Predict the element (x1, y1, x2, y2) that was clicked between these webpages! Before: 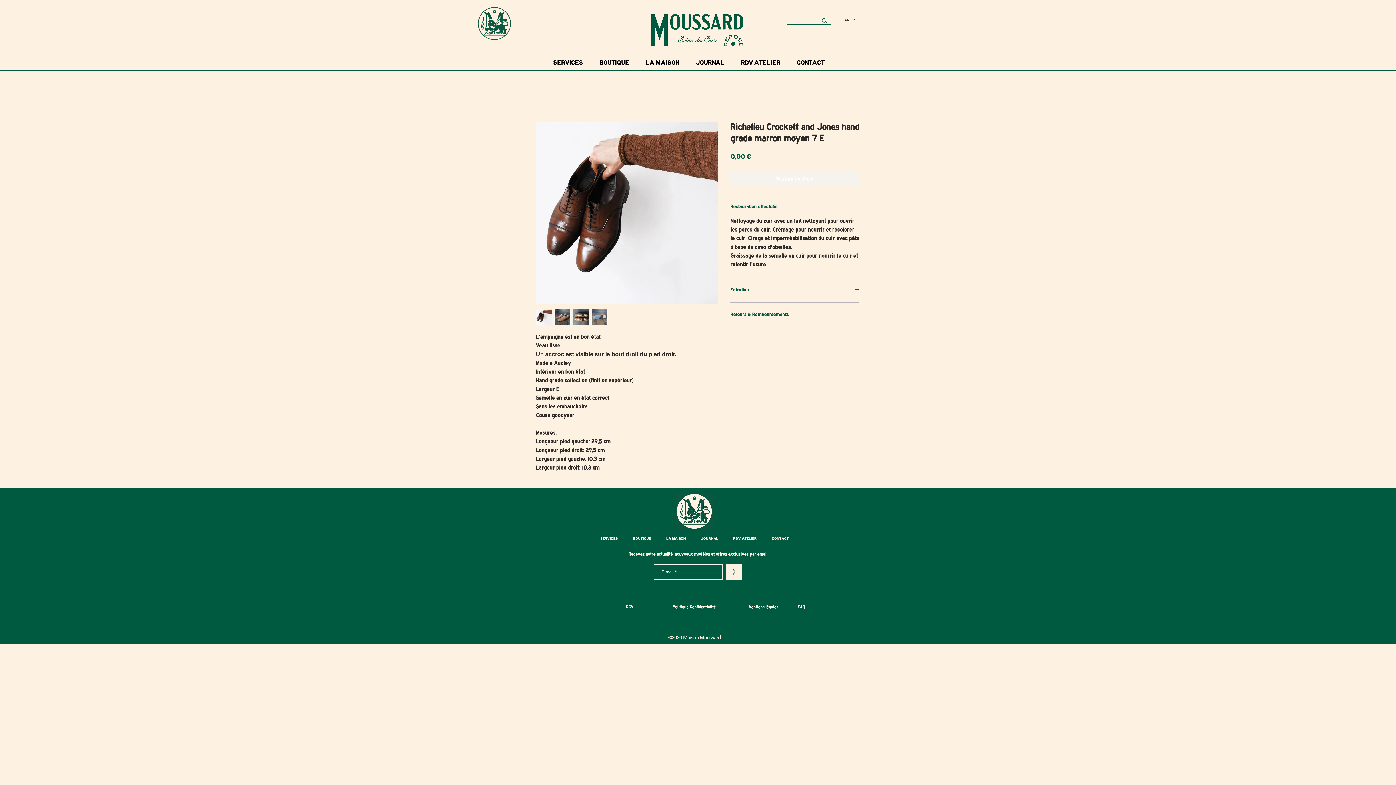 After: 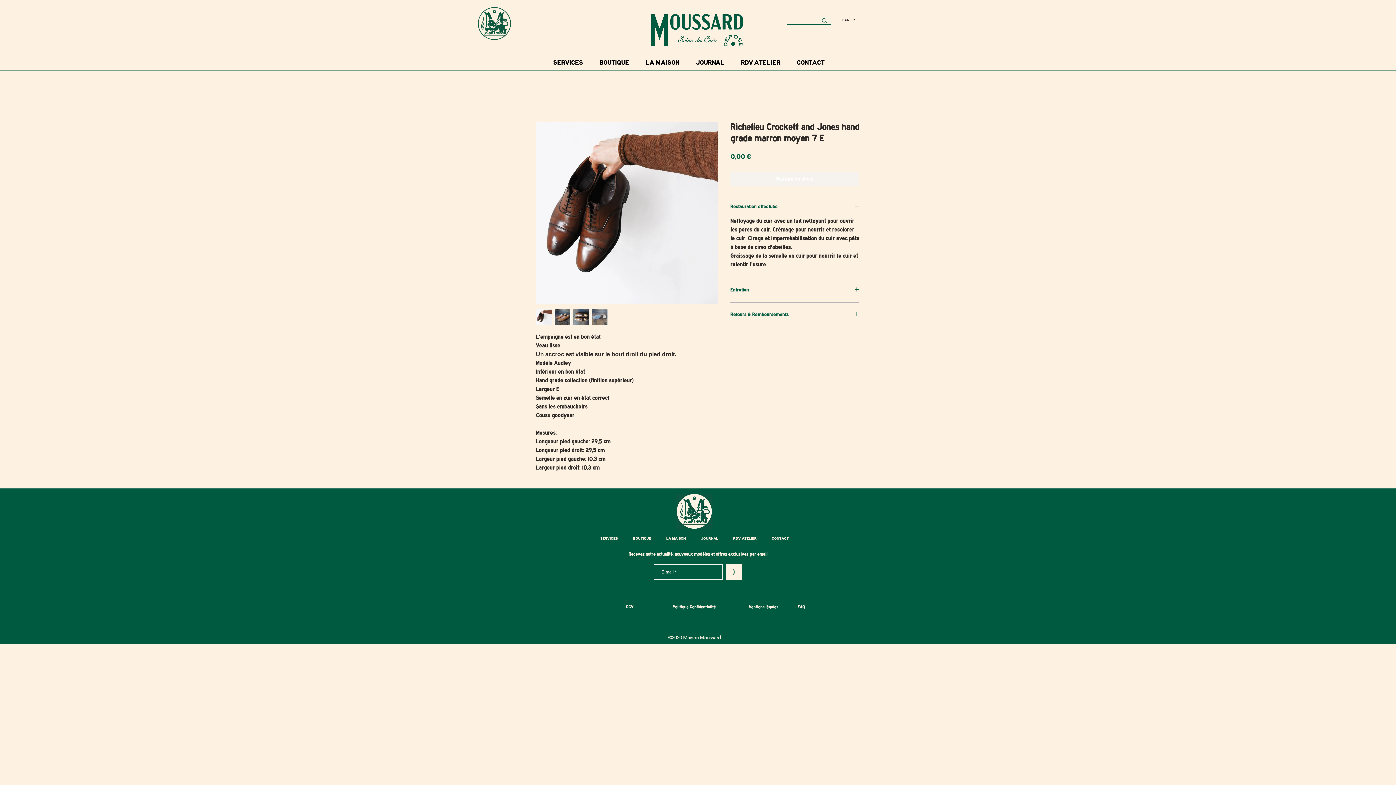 Action: bbox: (573, 309, 589, 325)